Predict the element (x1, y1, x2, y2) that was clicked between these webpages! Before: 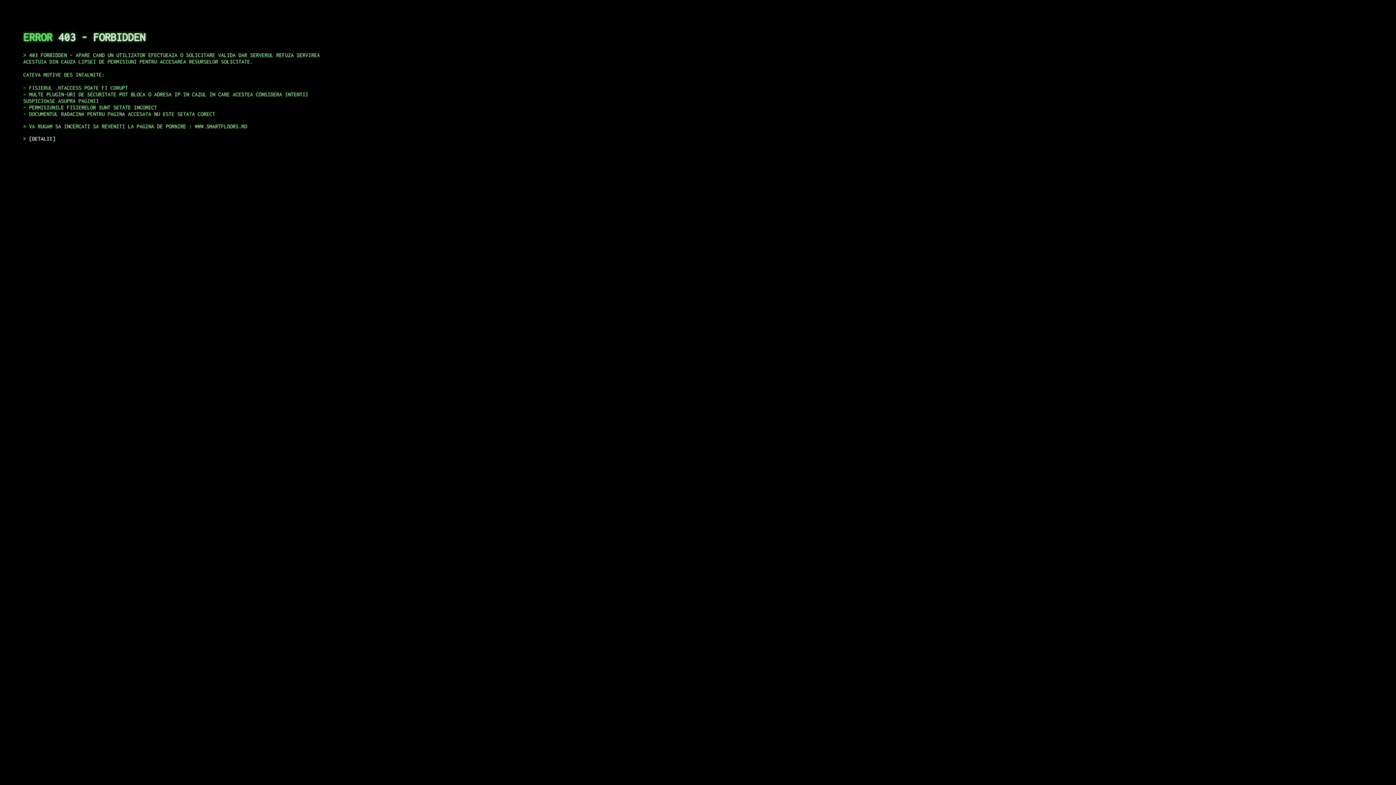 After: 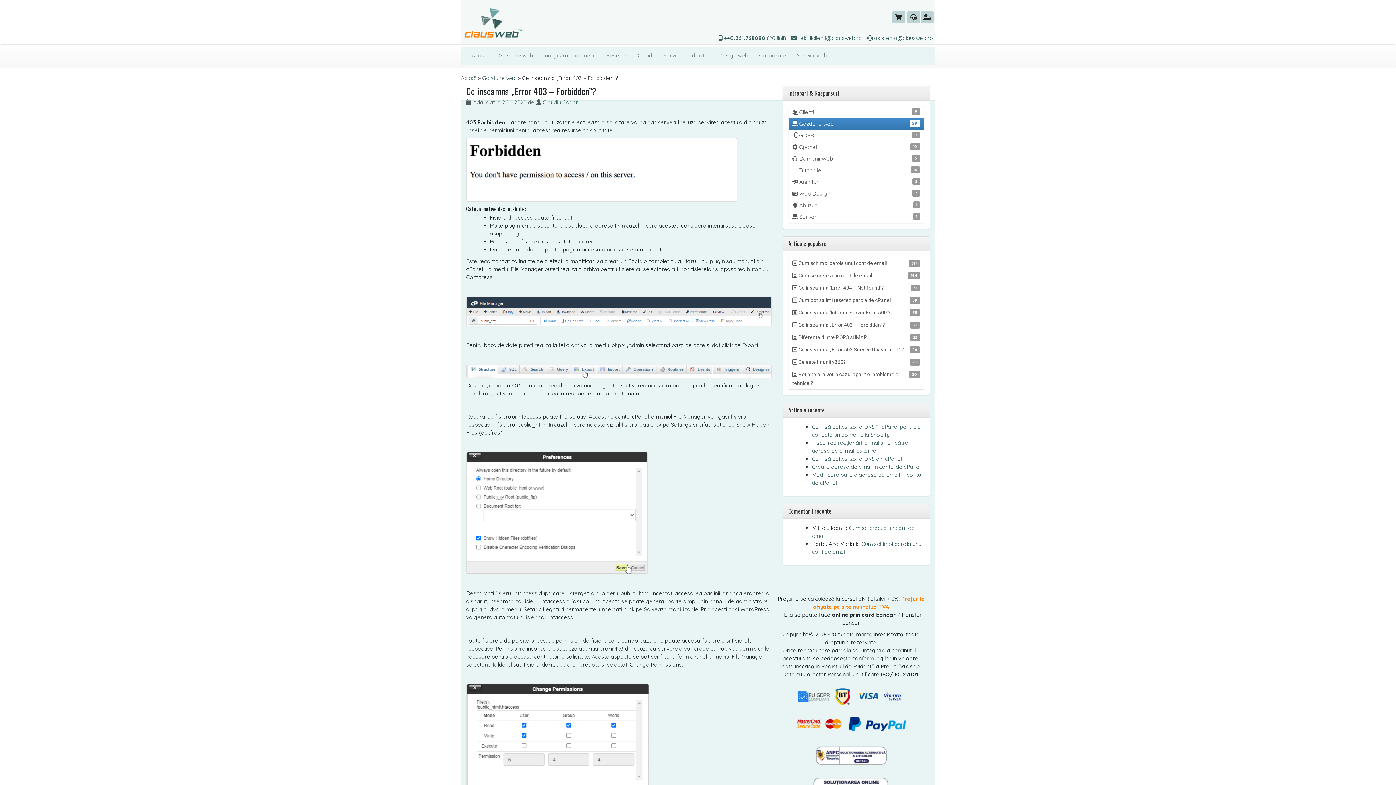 Action: bbox: (29, 135, 55, 141) label: DETALII